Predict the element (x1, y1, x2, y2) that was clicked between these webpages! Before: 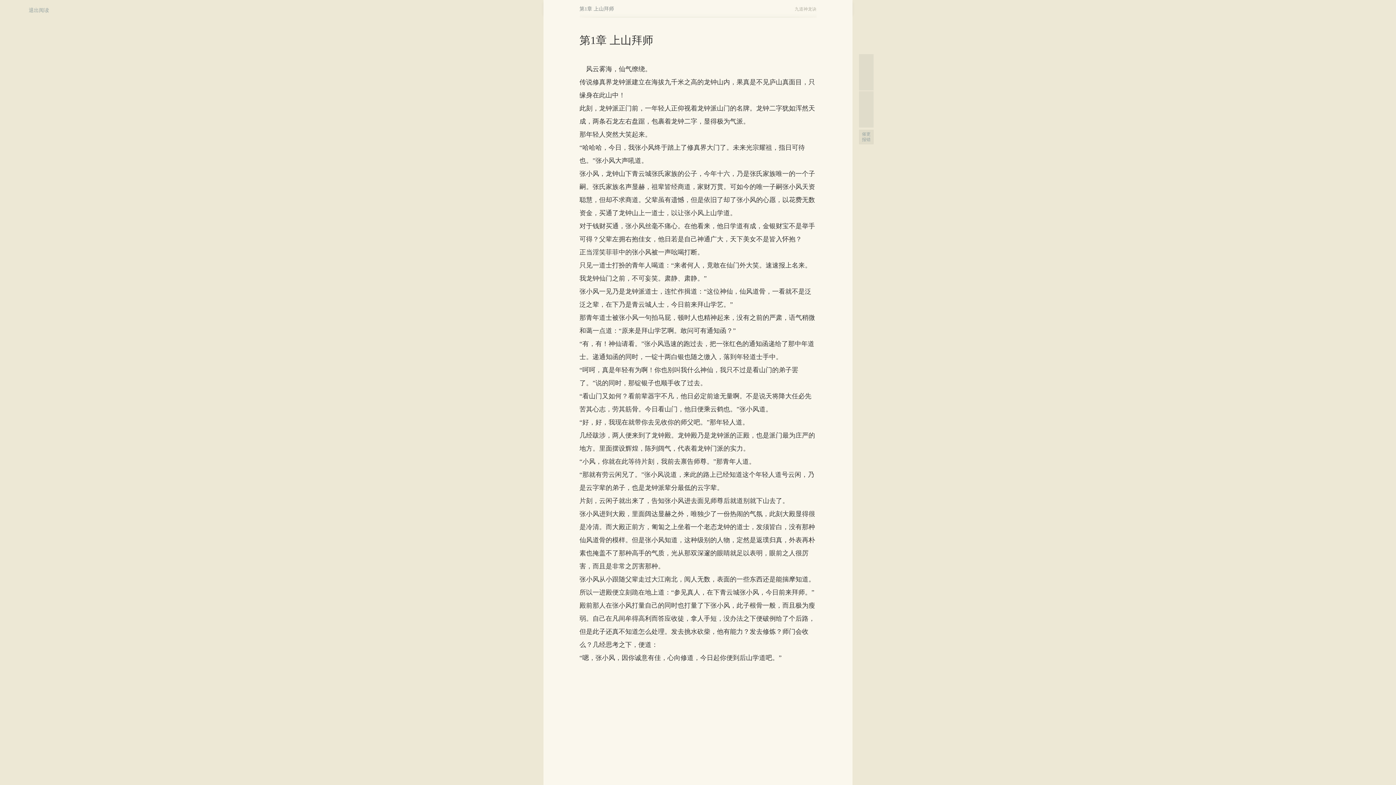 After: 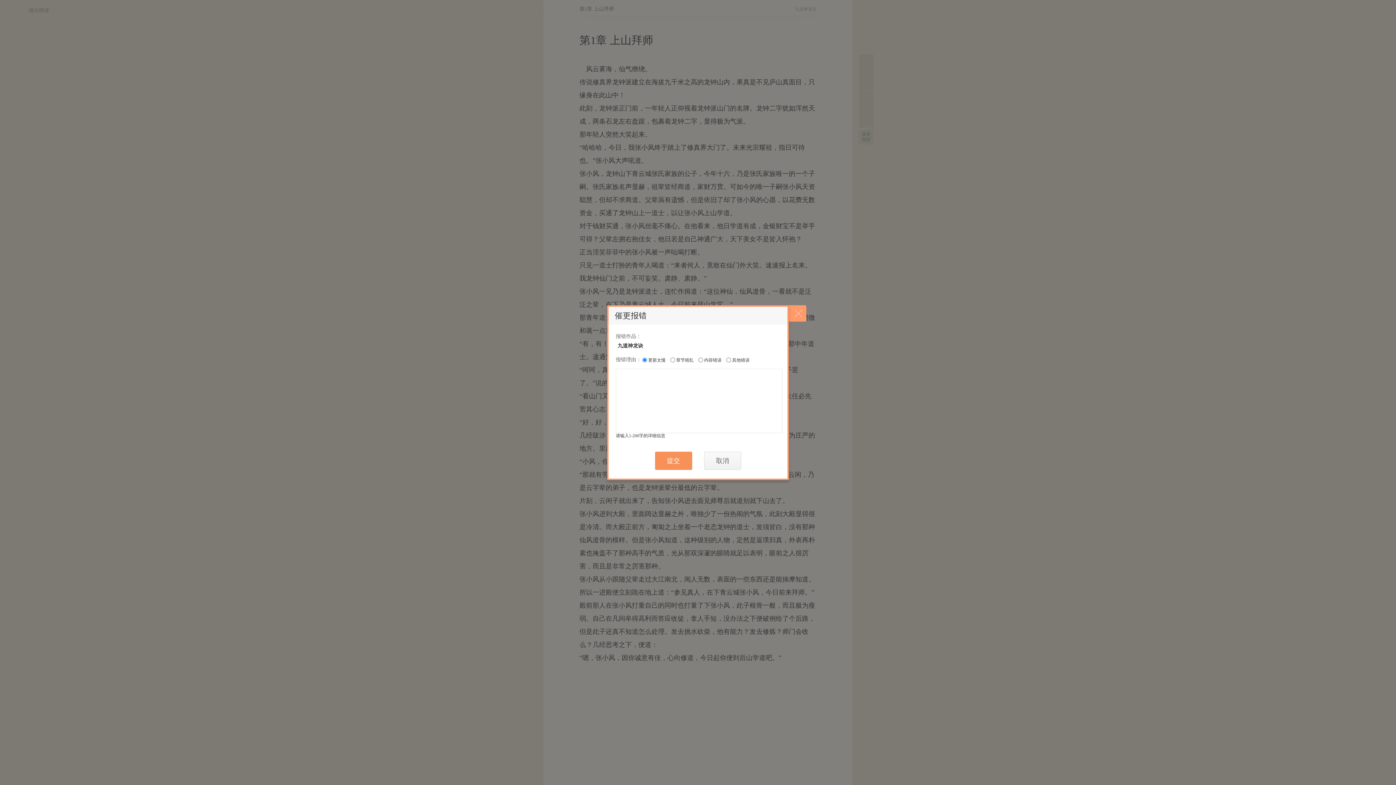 Action: label: 催更报错 bbox: (859, 129, 873, 144)